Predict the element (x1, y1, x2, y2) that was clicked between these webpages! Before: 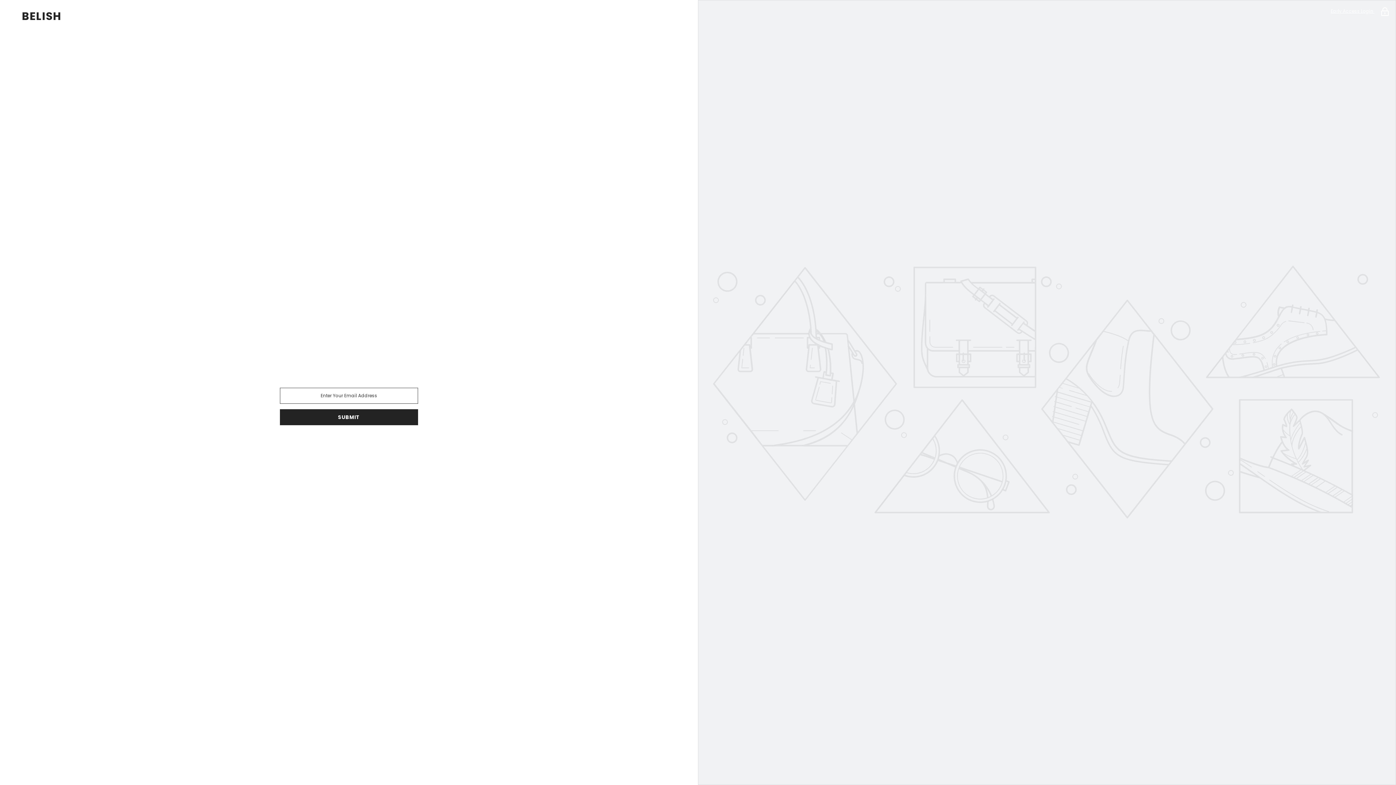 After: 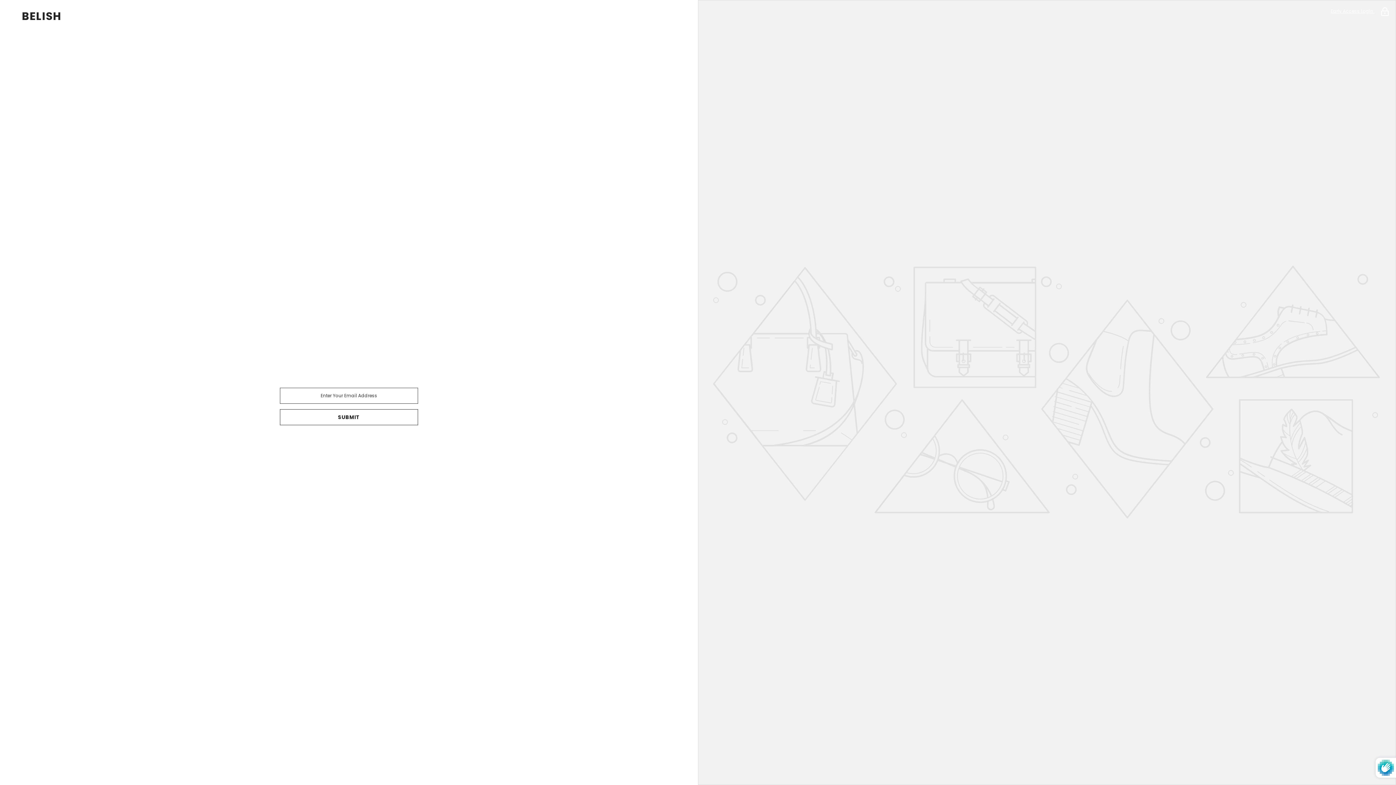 Action: label: SUBMIT bbox: (280, 409, 418, 425)